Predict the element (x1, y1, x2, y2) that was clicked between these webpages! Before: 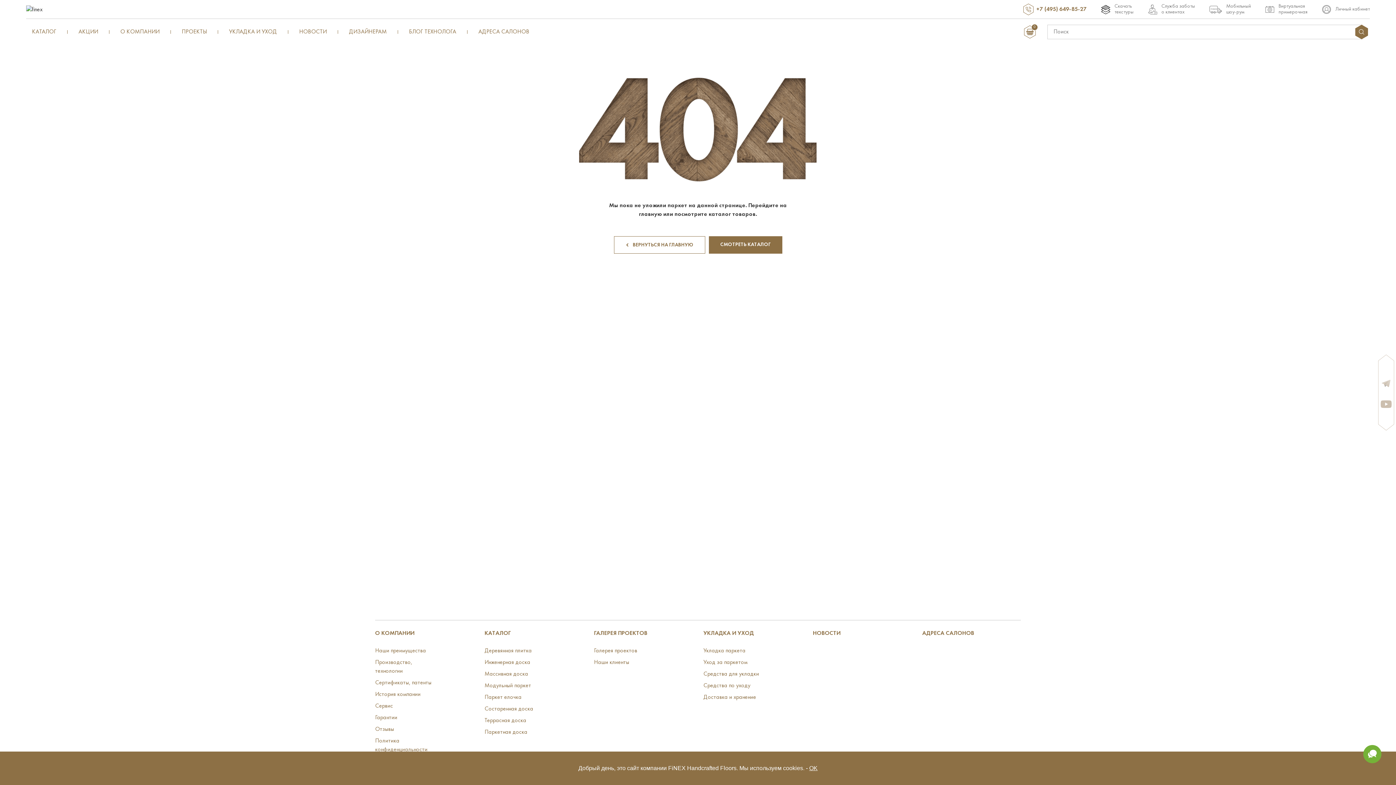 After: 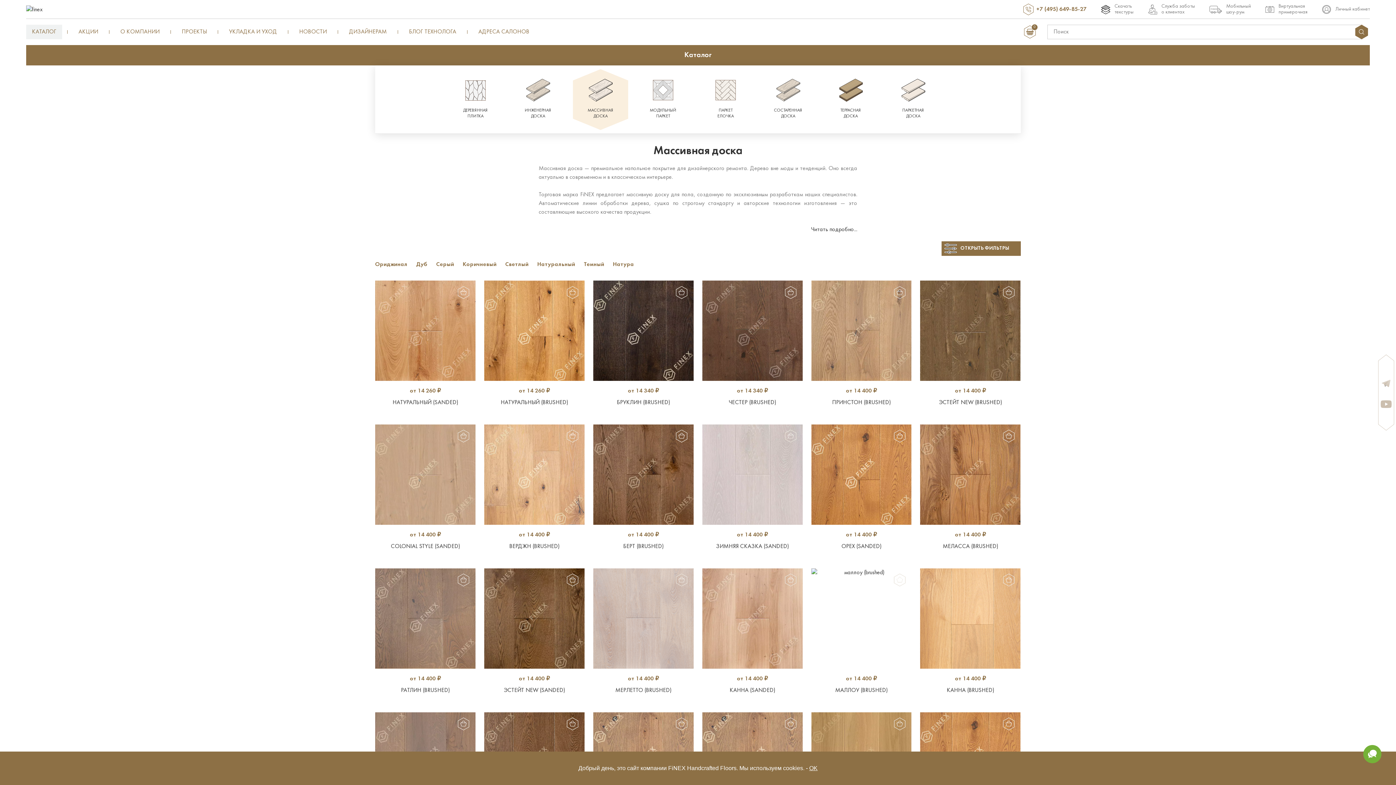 Action: bbox: (484, 671, 528, 677) label: Массивная доска